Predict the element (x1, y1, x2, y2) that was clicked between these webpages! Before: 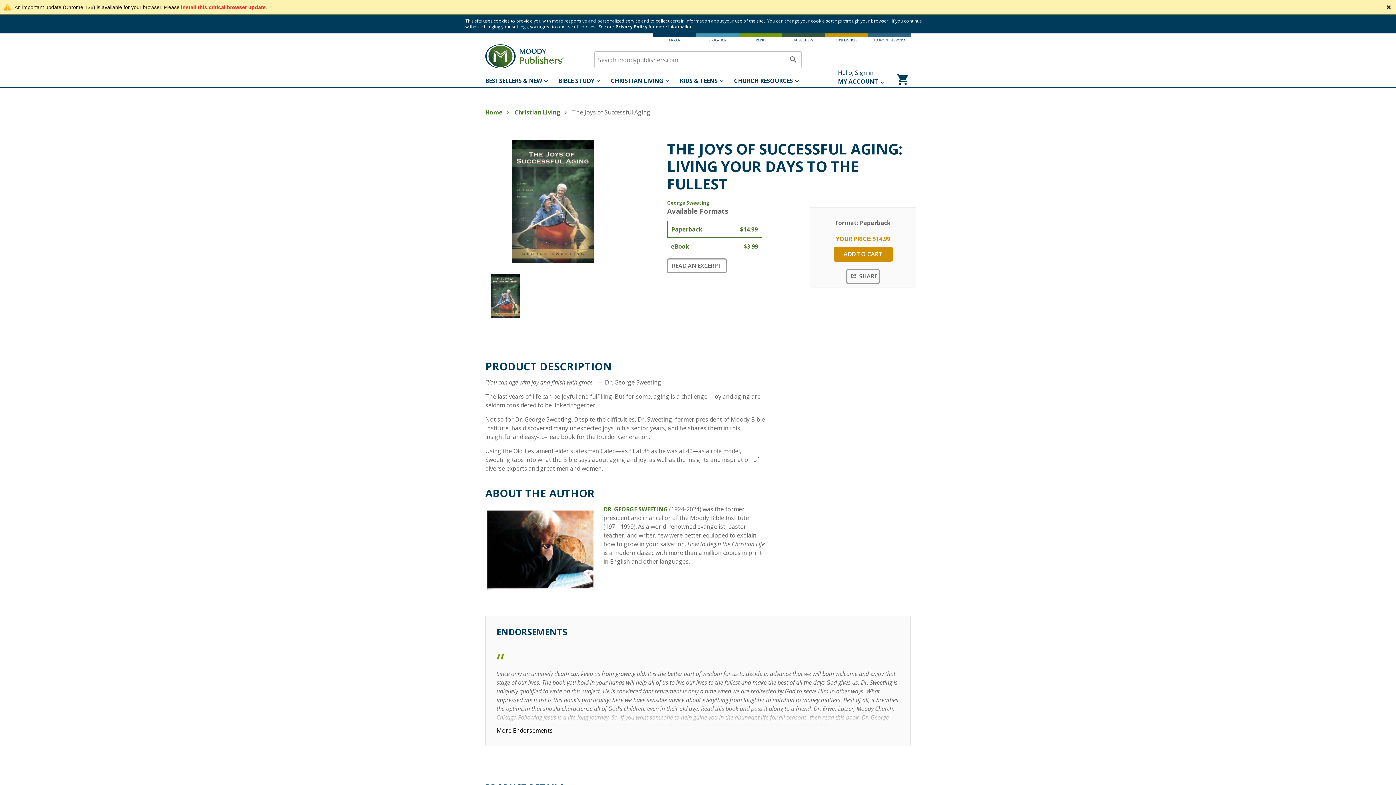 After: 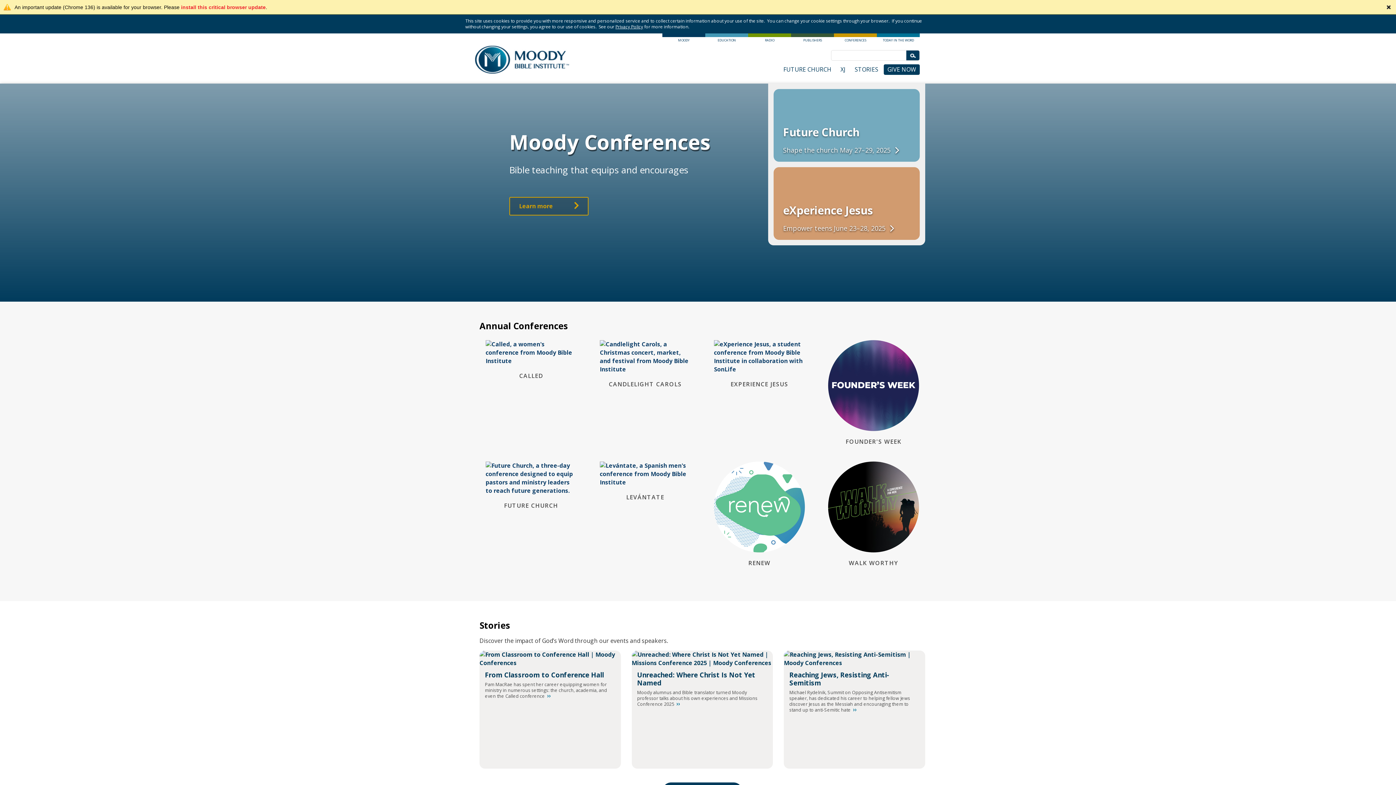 Action: bbox: (825, 33, 868, 44) label: CONFERENCES